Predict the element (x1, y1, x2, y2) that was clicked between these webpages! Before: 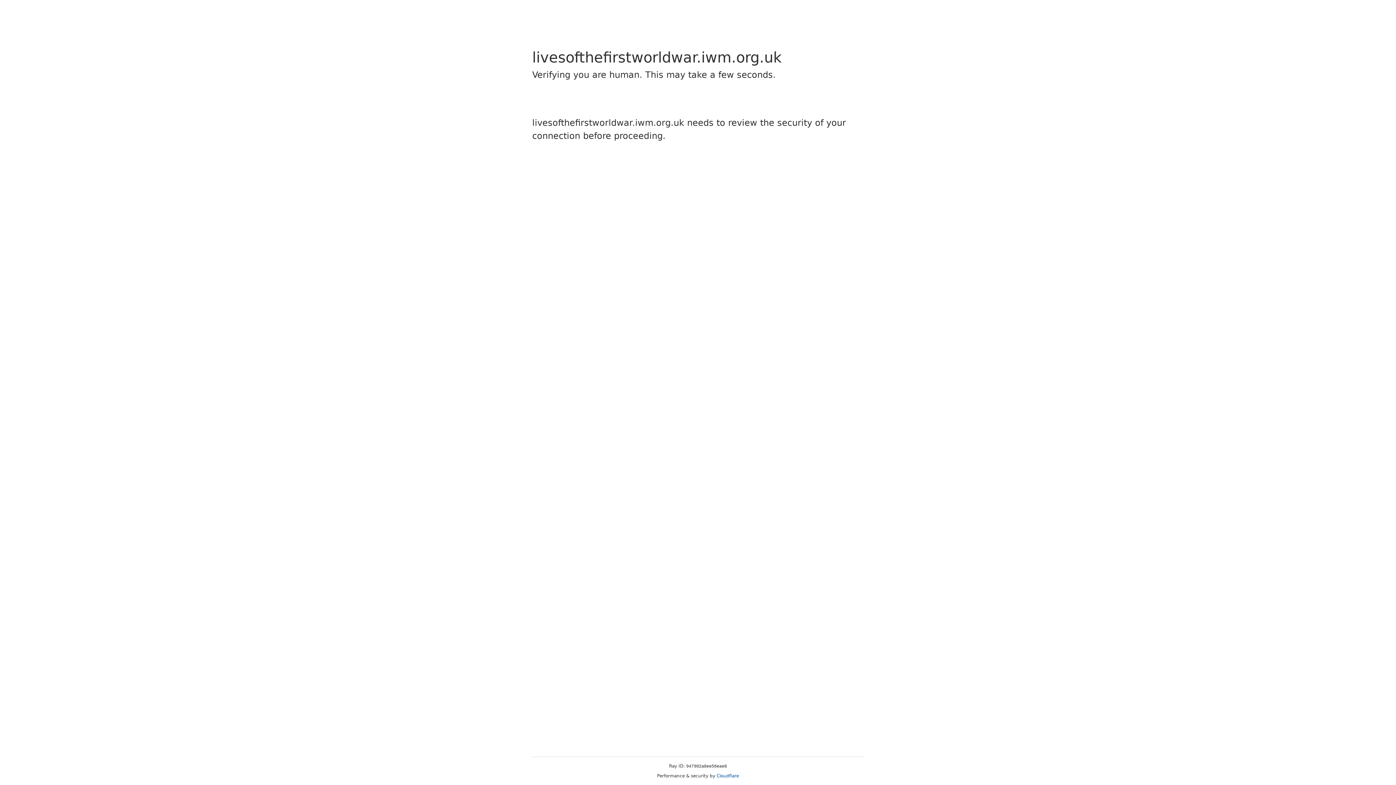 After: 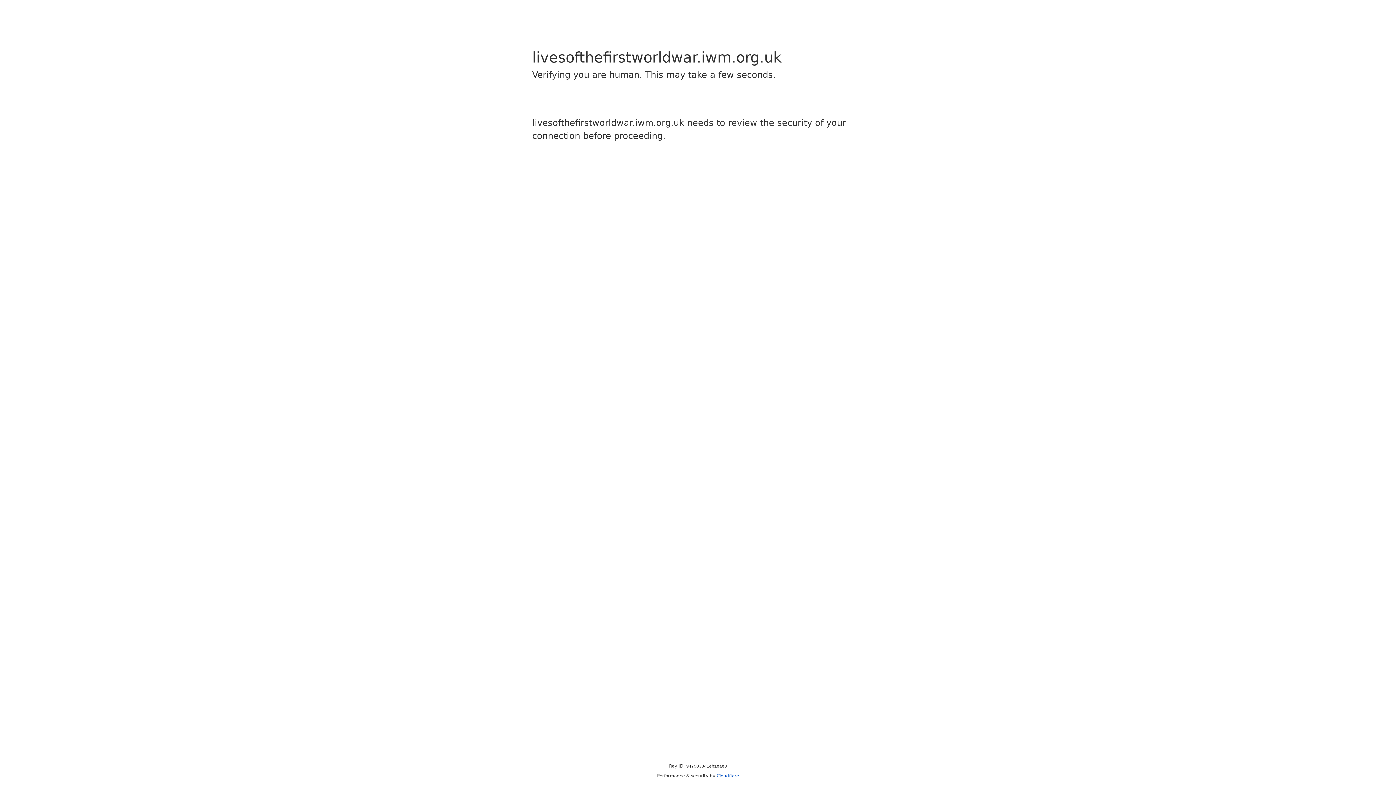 Action: bbox: (716, 773, 739, 778) label: Cloudflare